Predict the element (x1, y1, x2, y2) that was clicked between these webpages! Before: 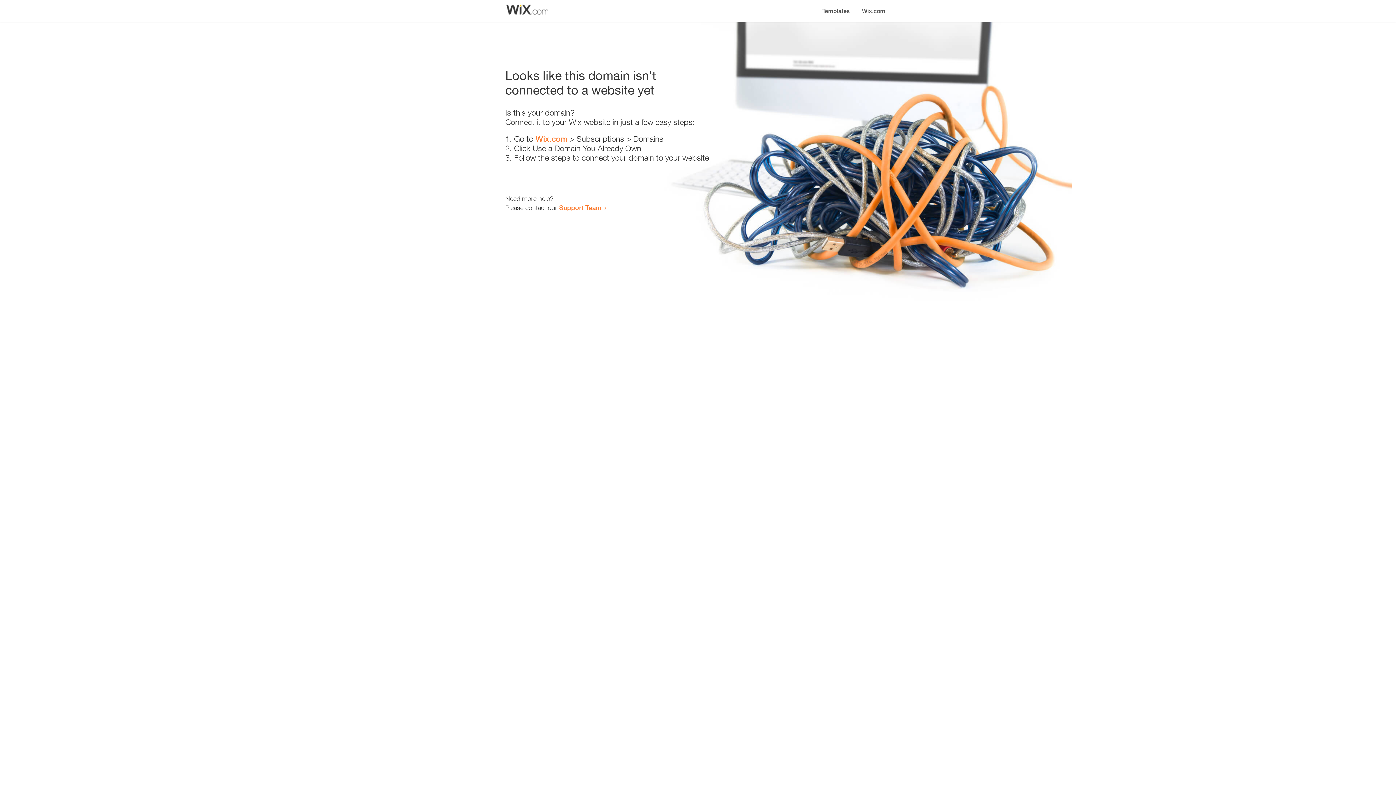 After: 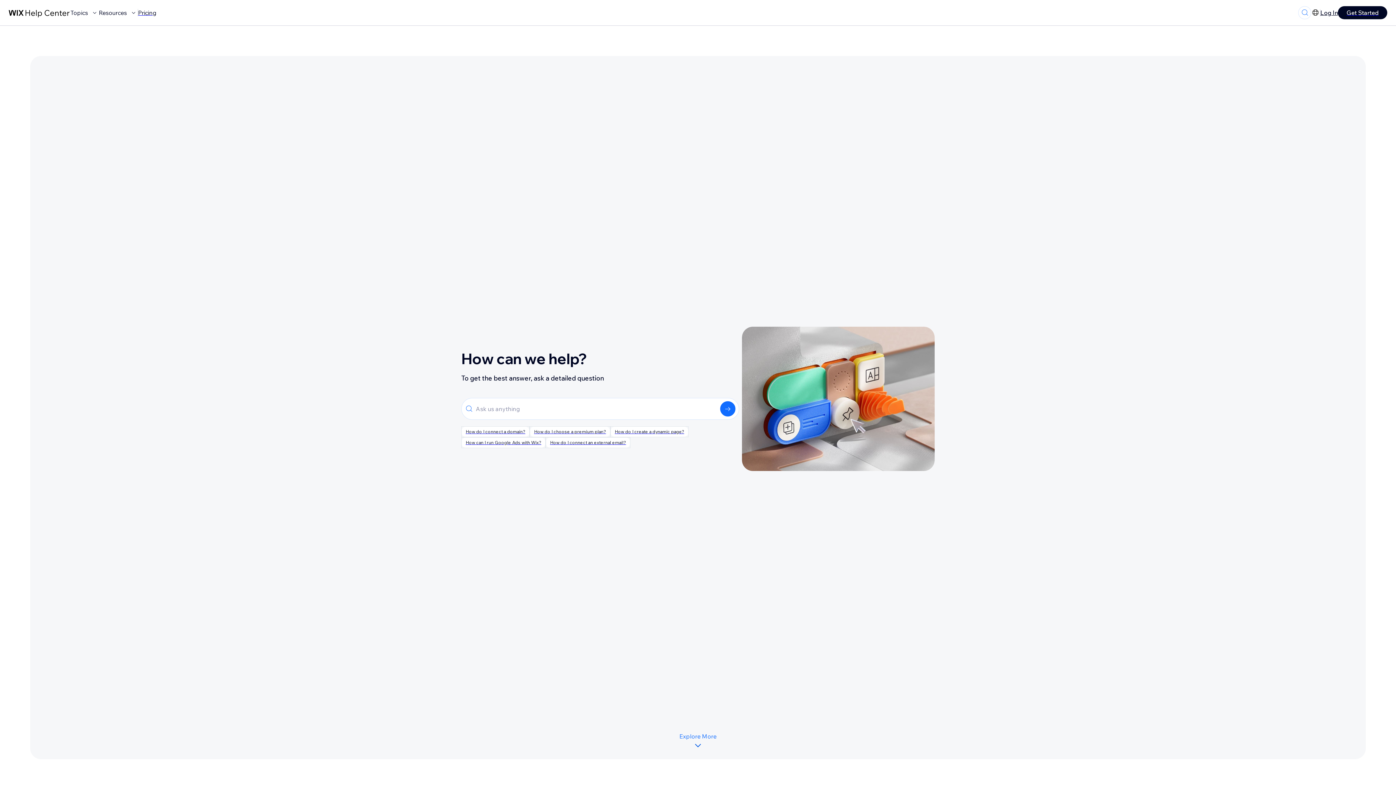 Action: label: Support Team bbox: (559, 203, 601, 211)